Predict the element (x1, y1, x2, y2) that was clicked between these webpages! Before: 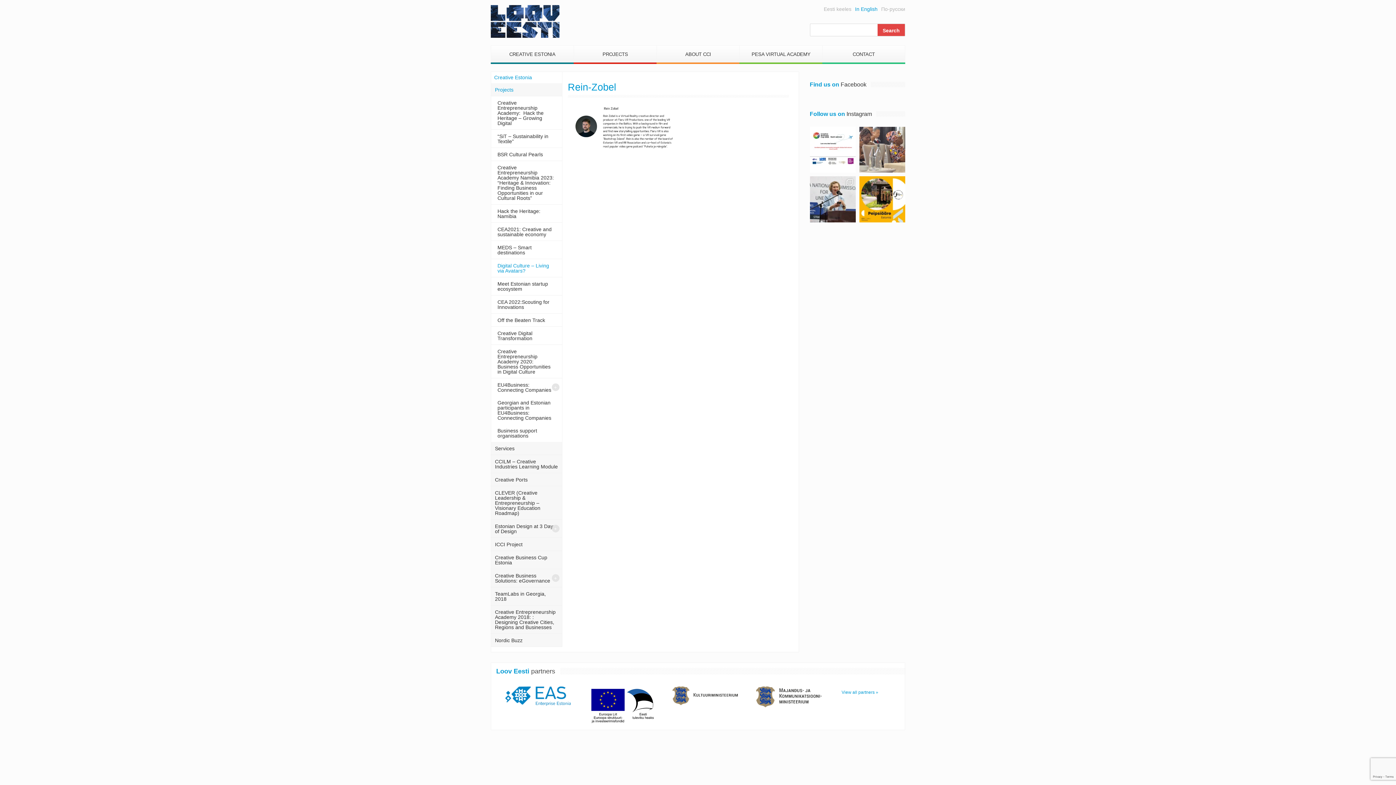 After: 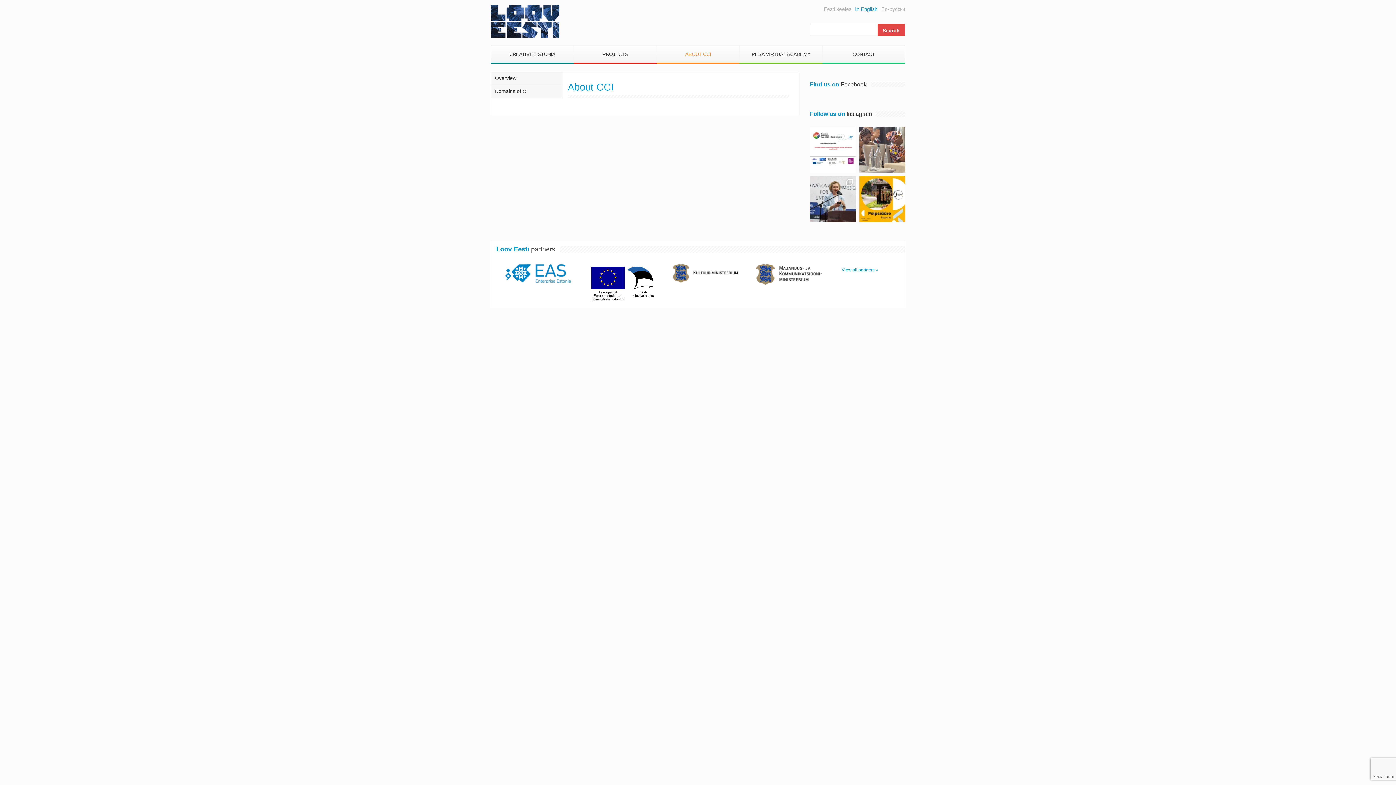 Action: label: ABOUT CCI bbox: (657, 45, 739, 63)